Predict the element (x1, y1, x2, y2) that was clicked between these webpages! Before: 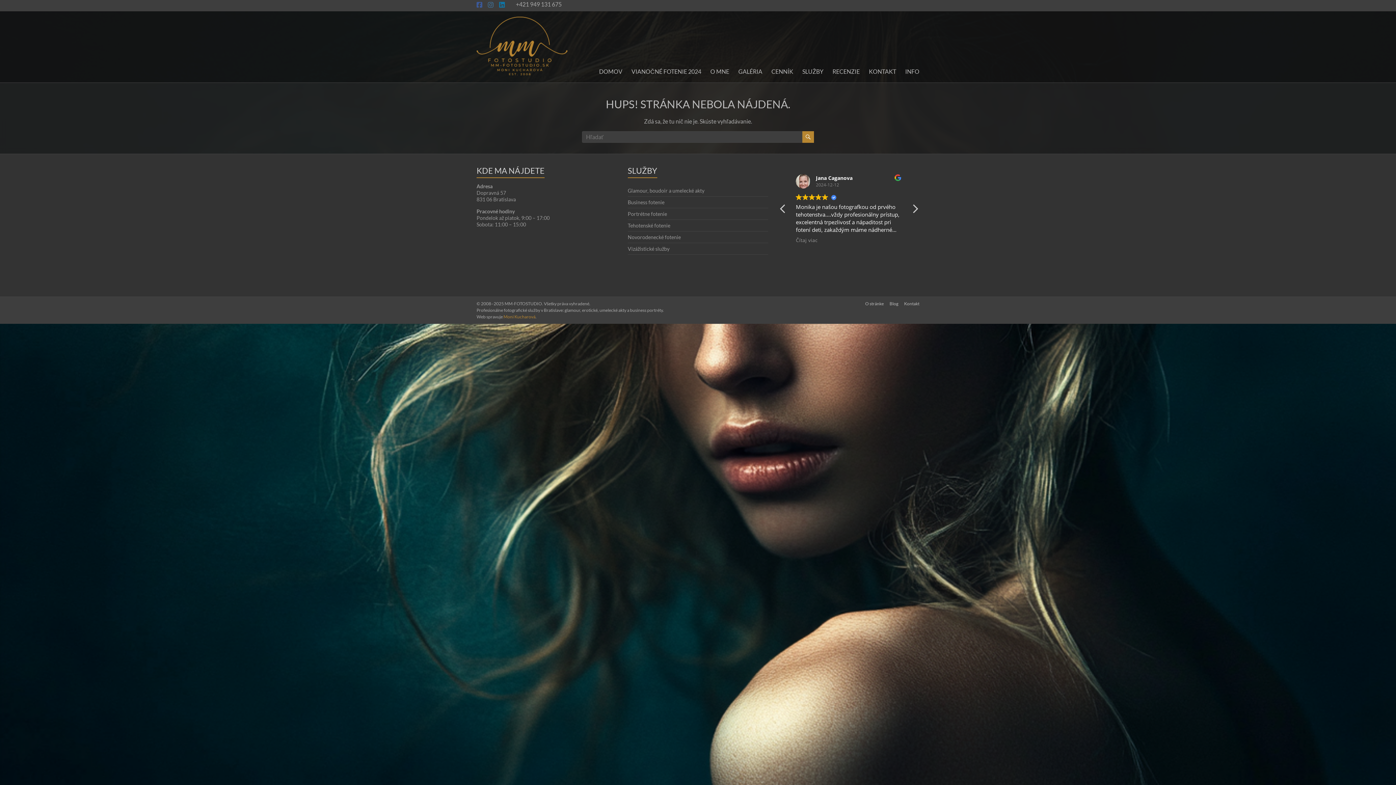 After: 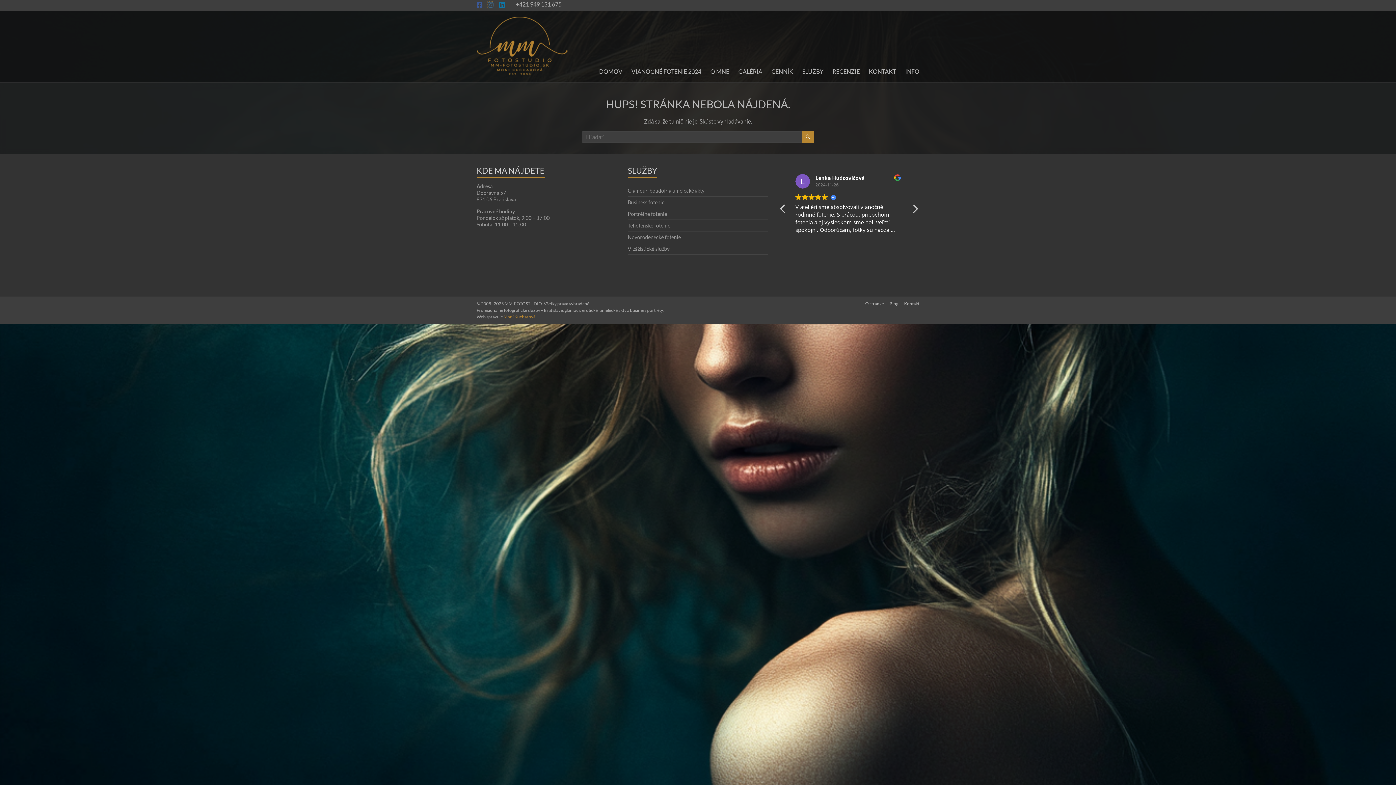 Action: bbox: (488, 1, 493, 8)